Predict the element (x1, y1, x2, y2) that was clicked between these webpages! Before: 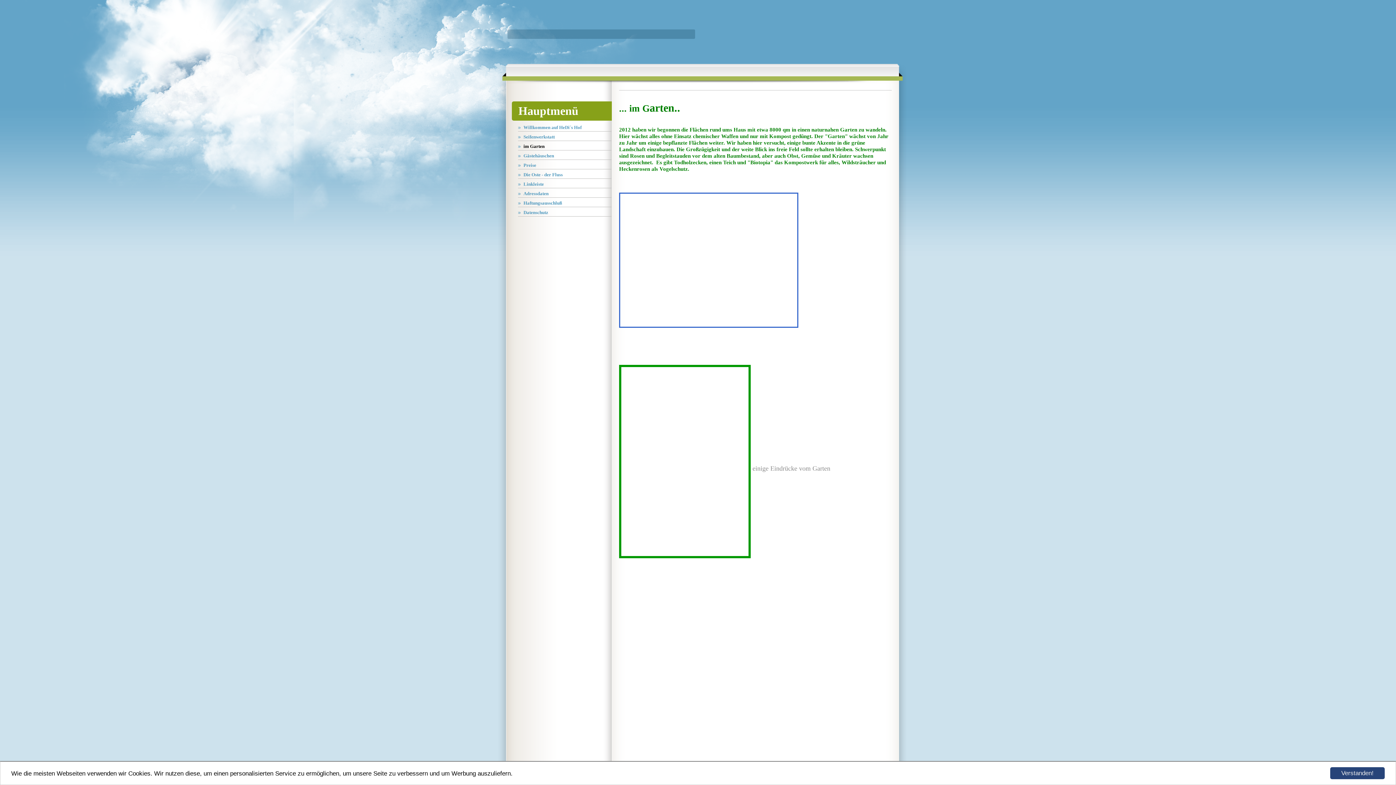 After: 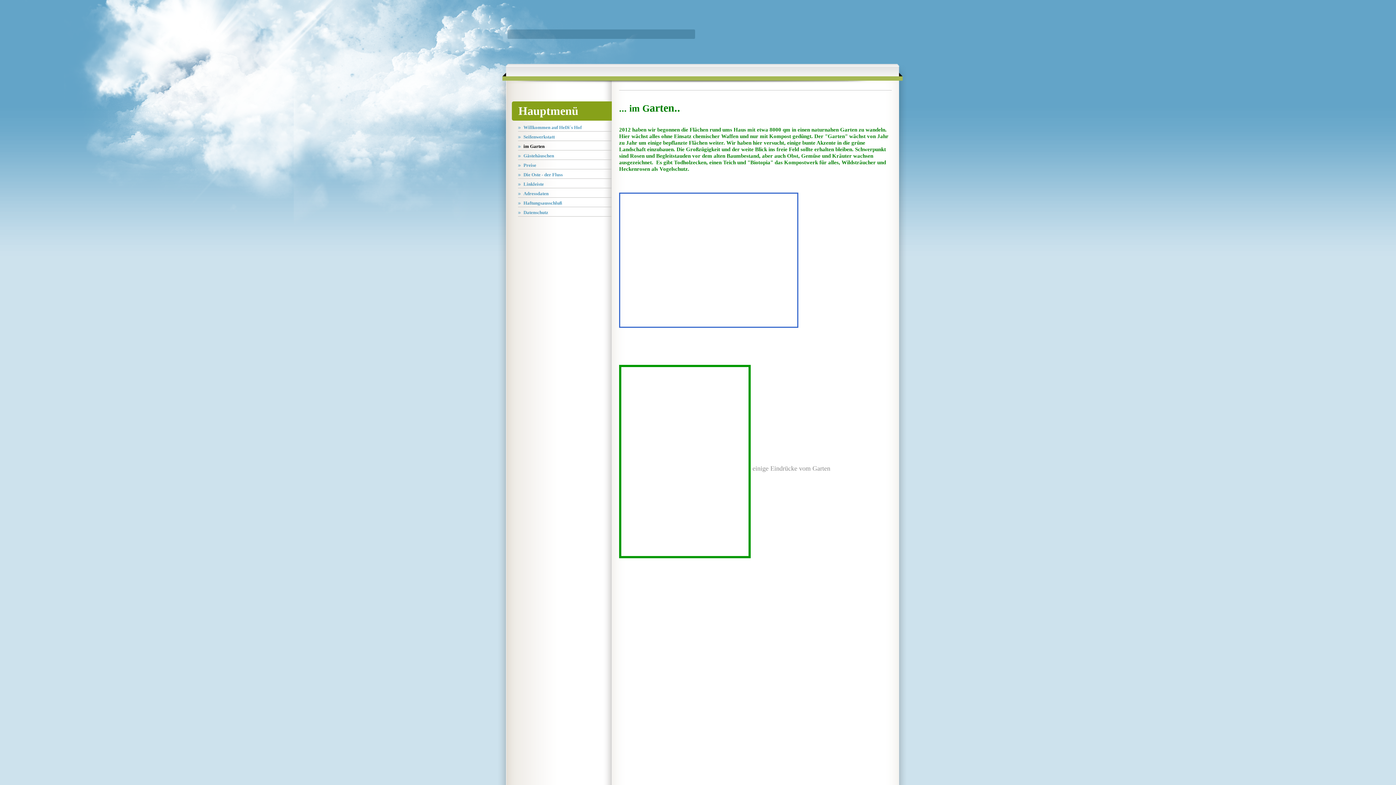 Action: label: Verstanden! bbox: (1330, 767, 1385, 779)